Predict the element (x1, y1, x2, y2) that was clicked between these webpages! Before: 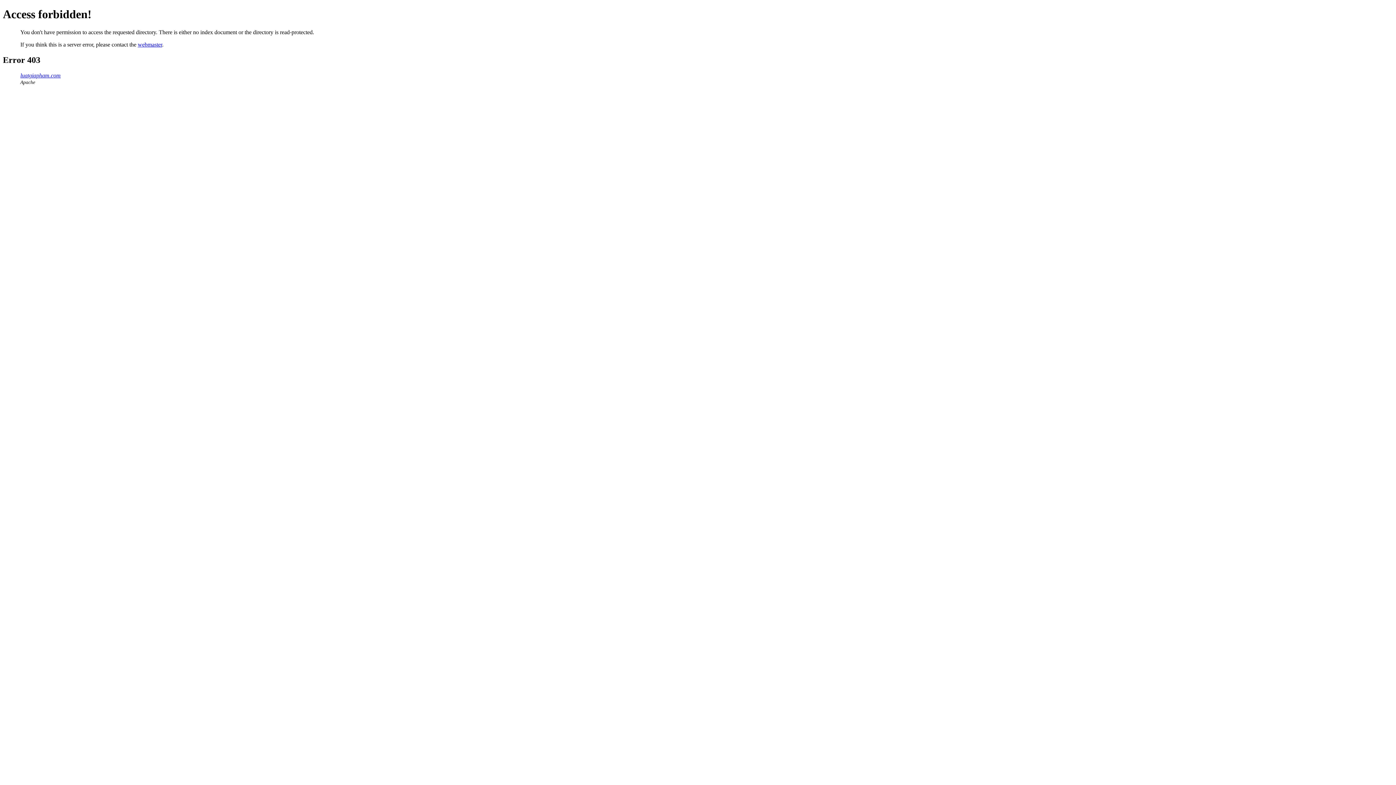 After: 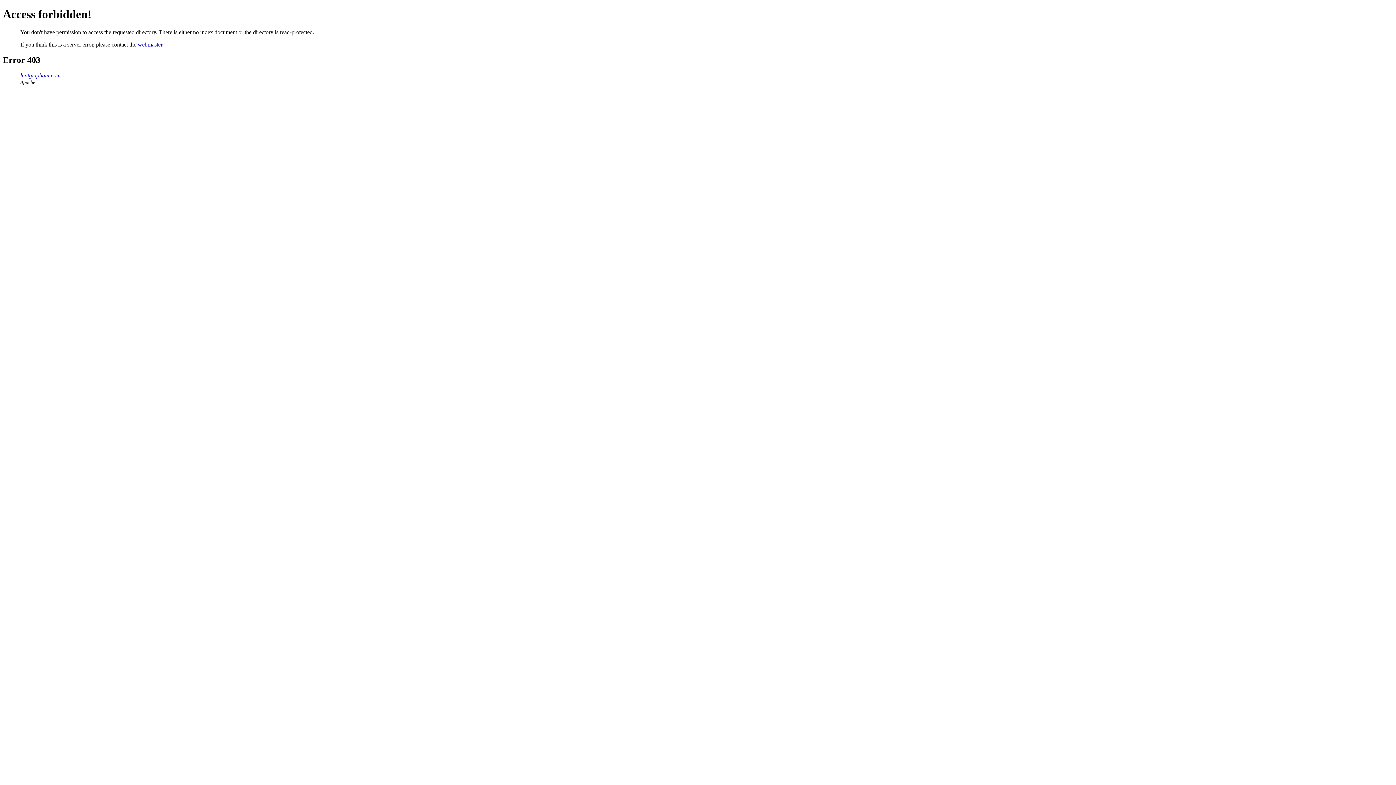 Action: bbox: (20, 72, 60, 78) label: luatgiapham.com